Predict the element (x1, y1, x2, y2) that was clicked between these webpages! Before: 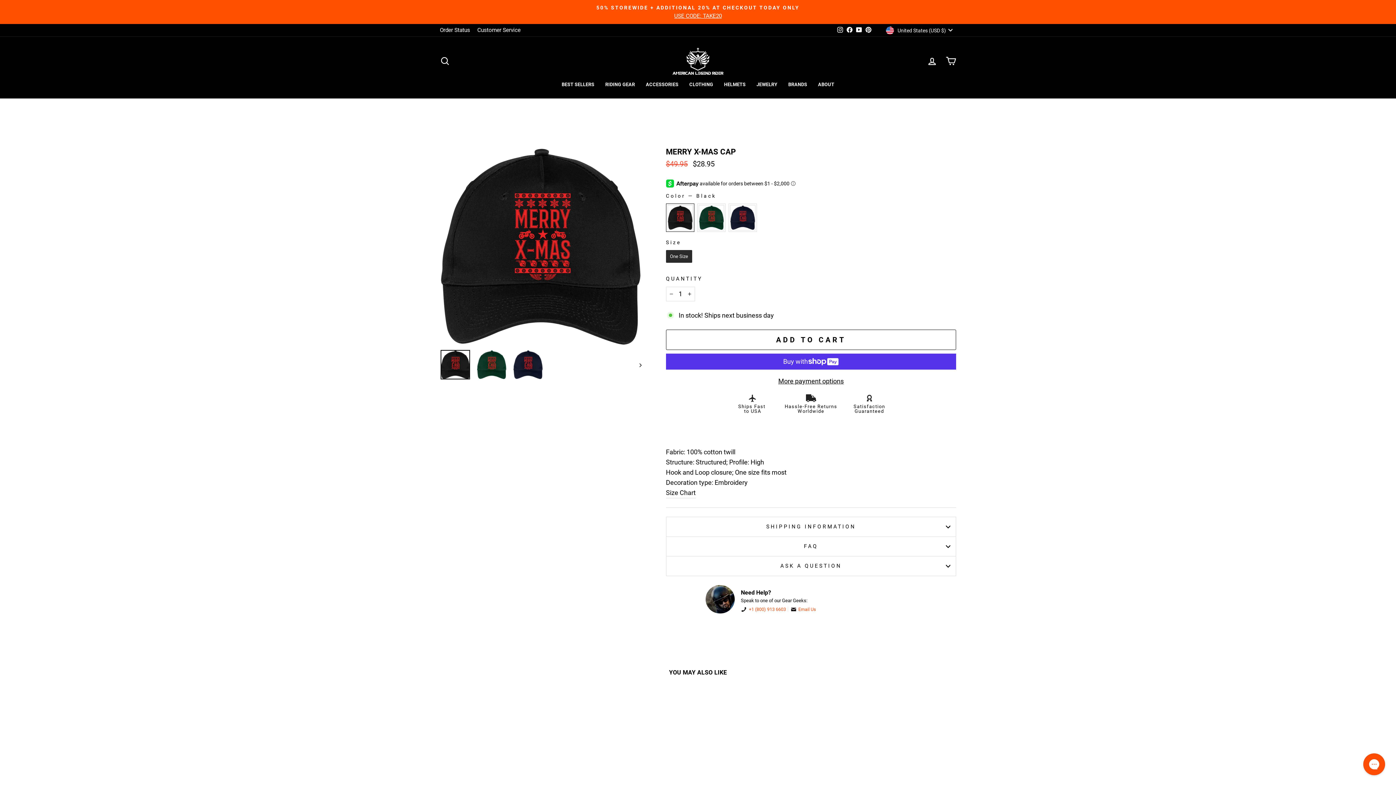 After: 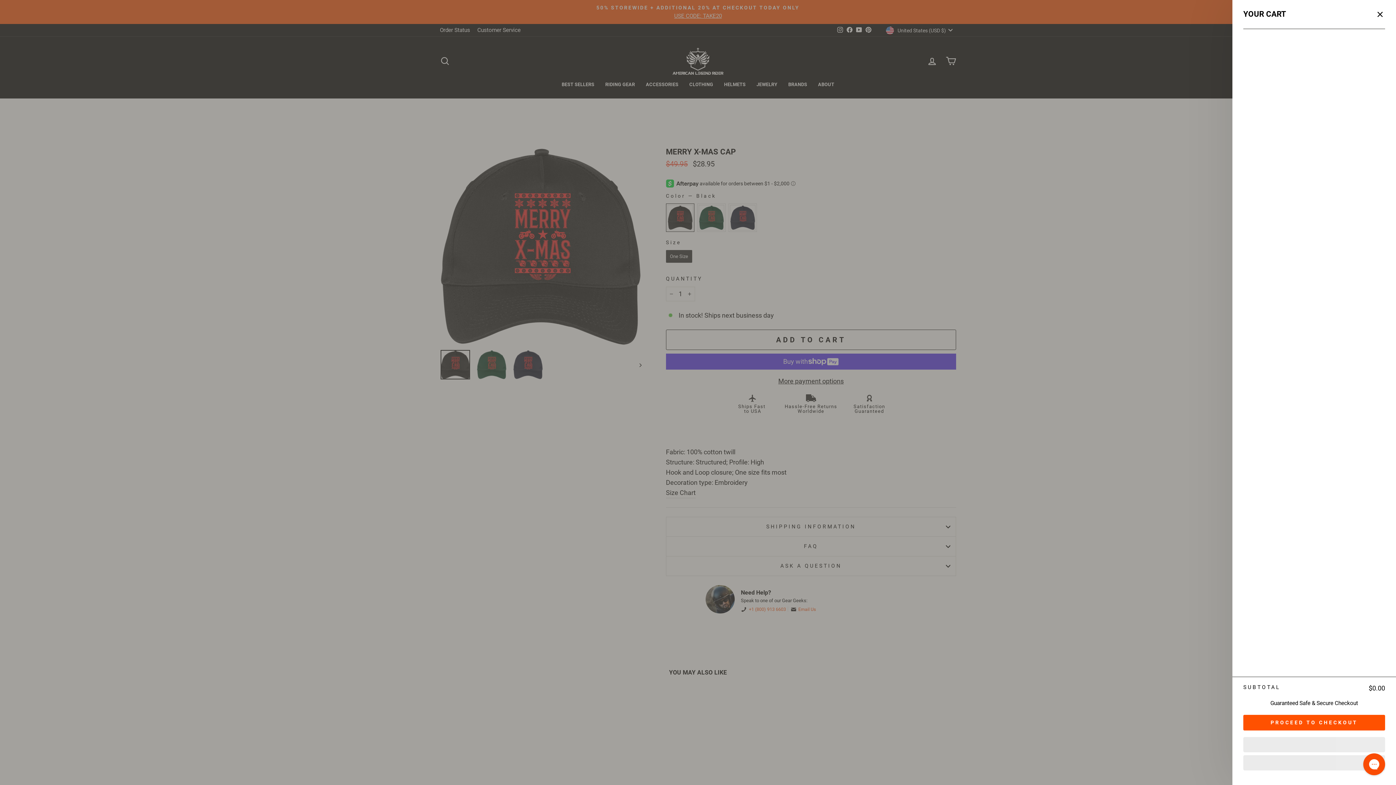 Action: bbox: (941, 53, 960, 69) label: CART